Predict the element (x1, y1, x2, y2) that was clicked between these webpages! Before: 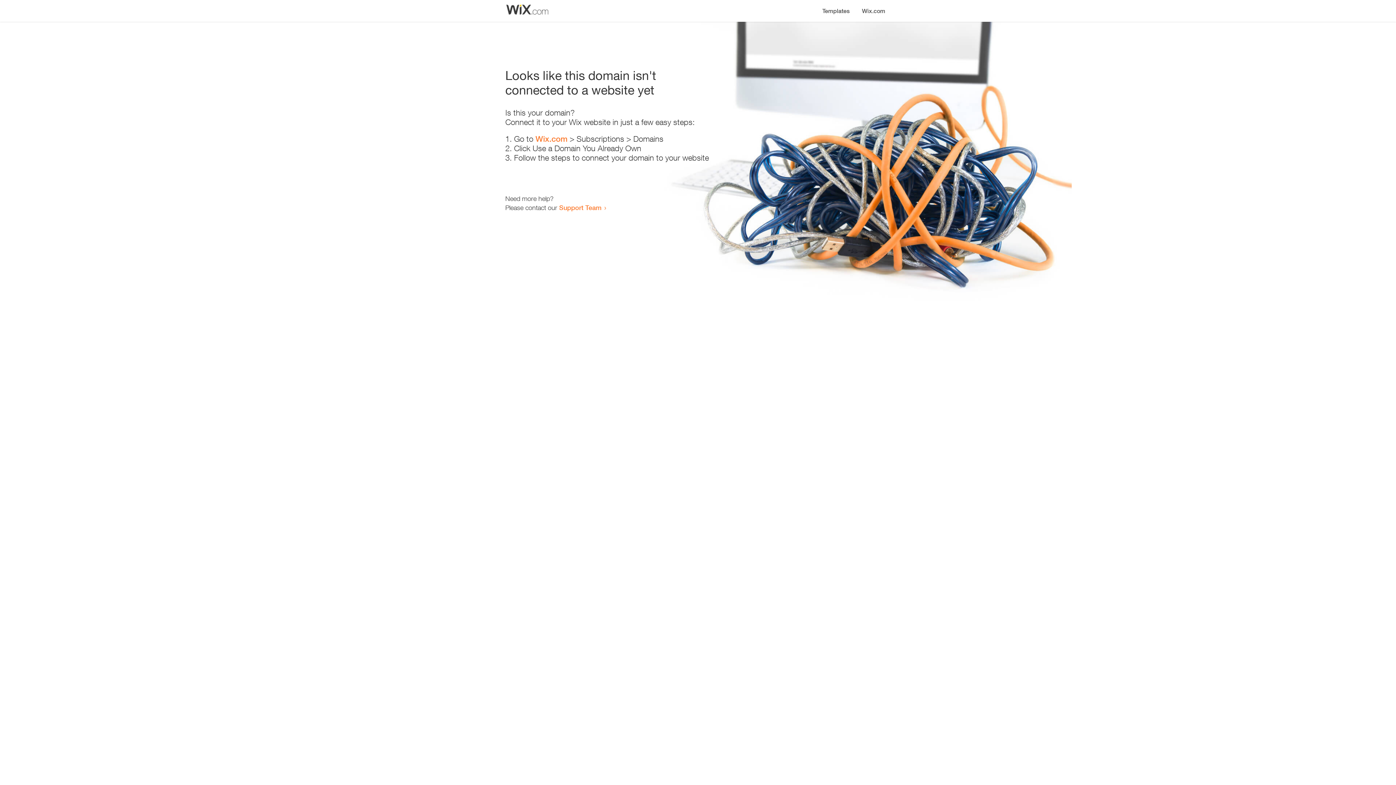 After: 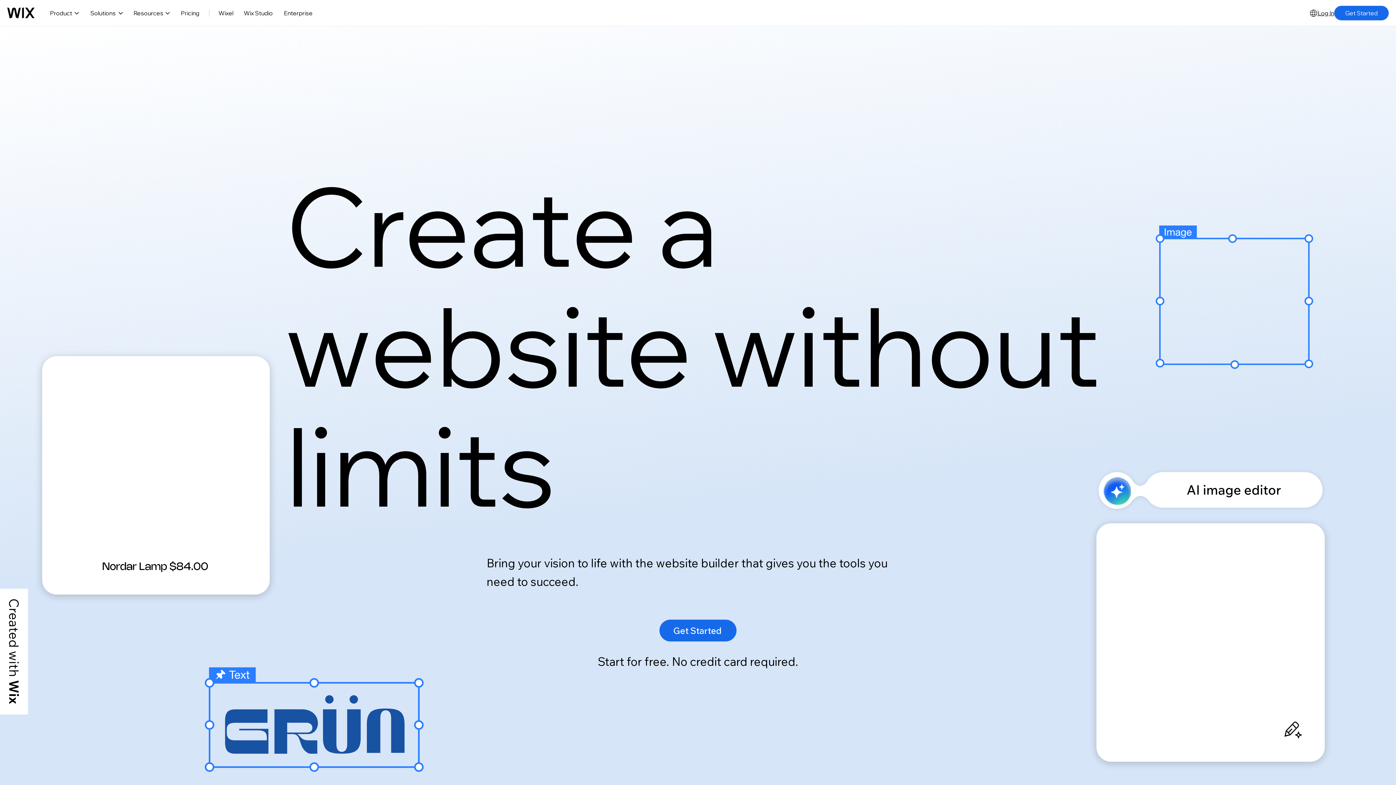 Action: bbox: (535, 134, 567, 143) label: Wix.com